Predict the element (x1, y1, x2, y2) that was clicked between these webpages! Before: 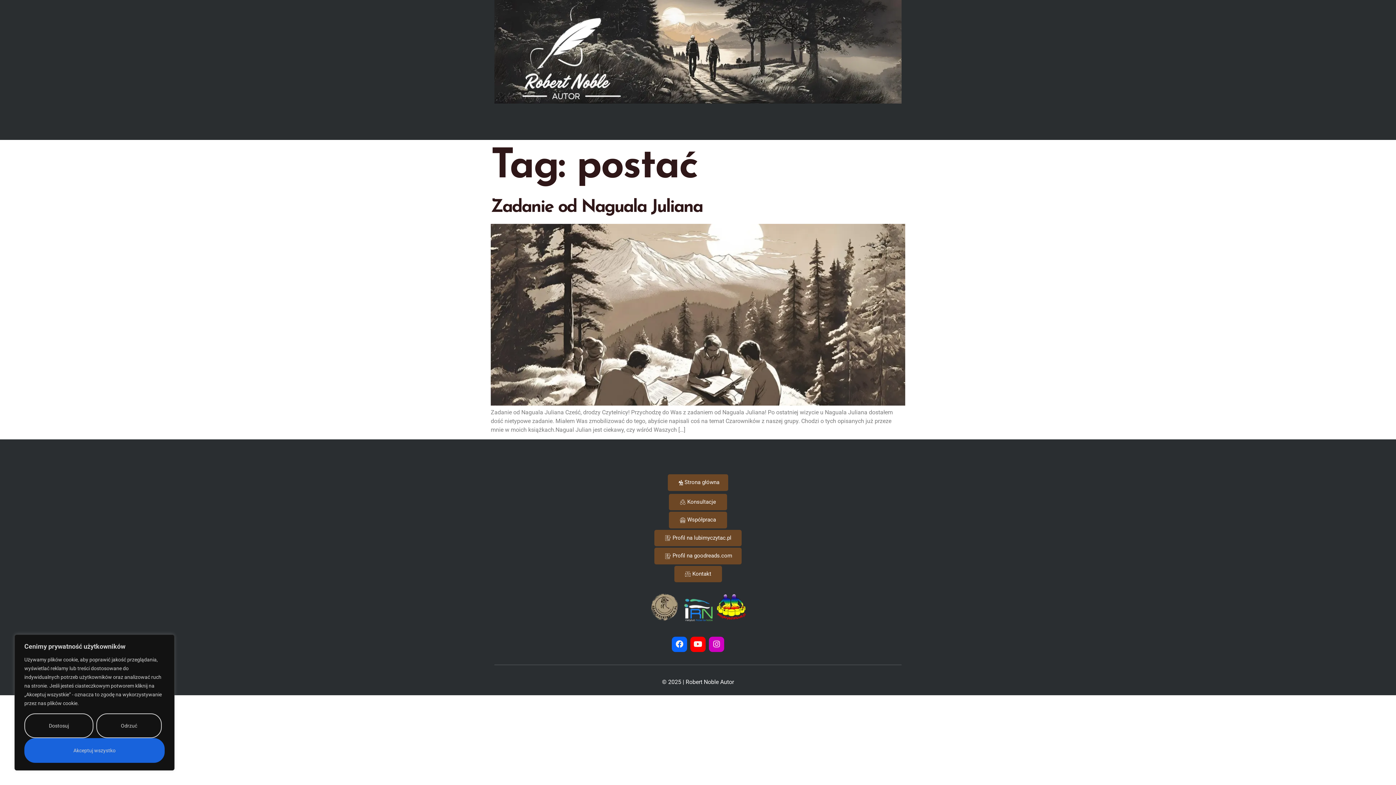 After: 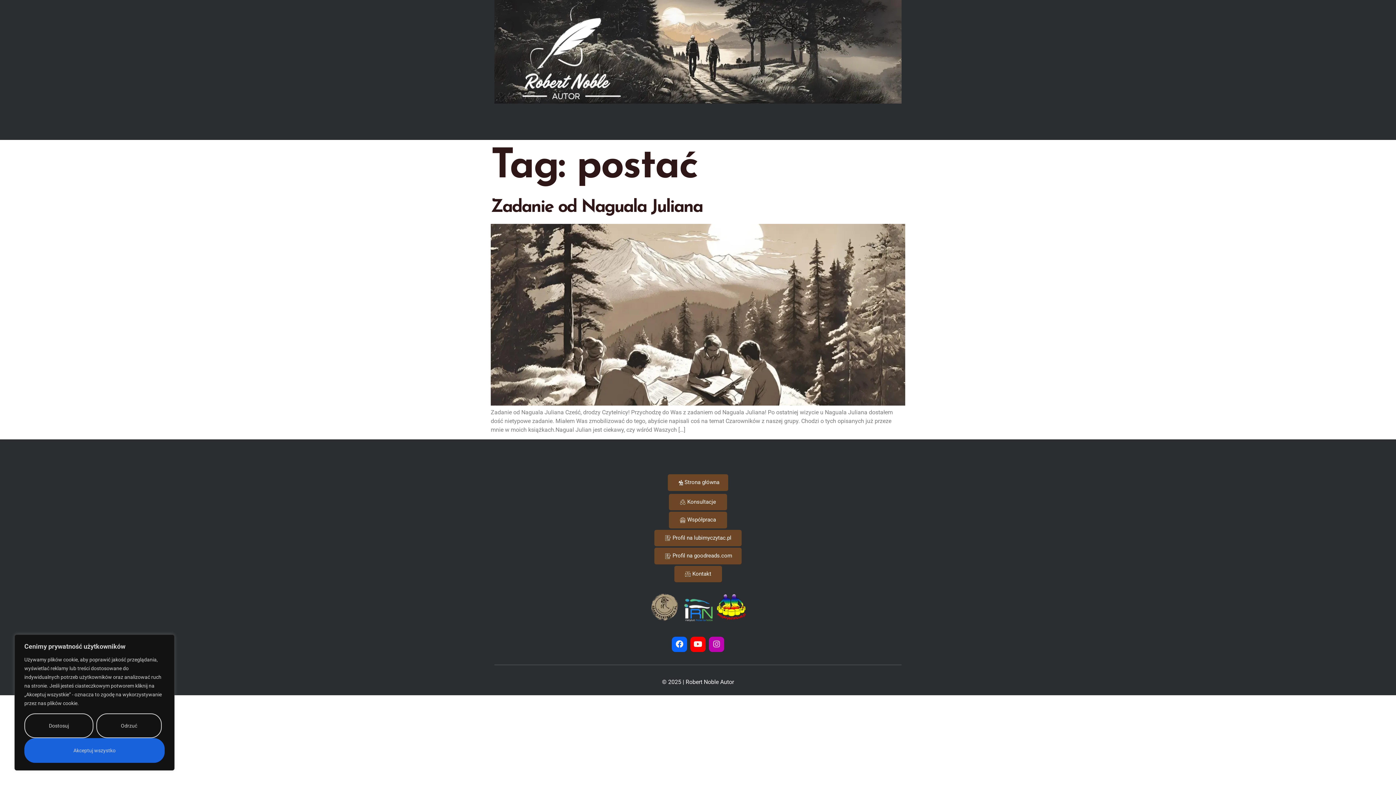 Action: label: Instagram bbox: (709, 636, 724, 652)